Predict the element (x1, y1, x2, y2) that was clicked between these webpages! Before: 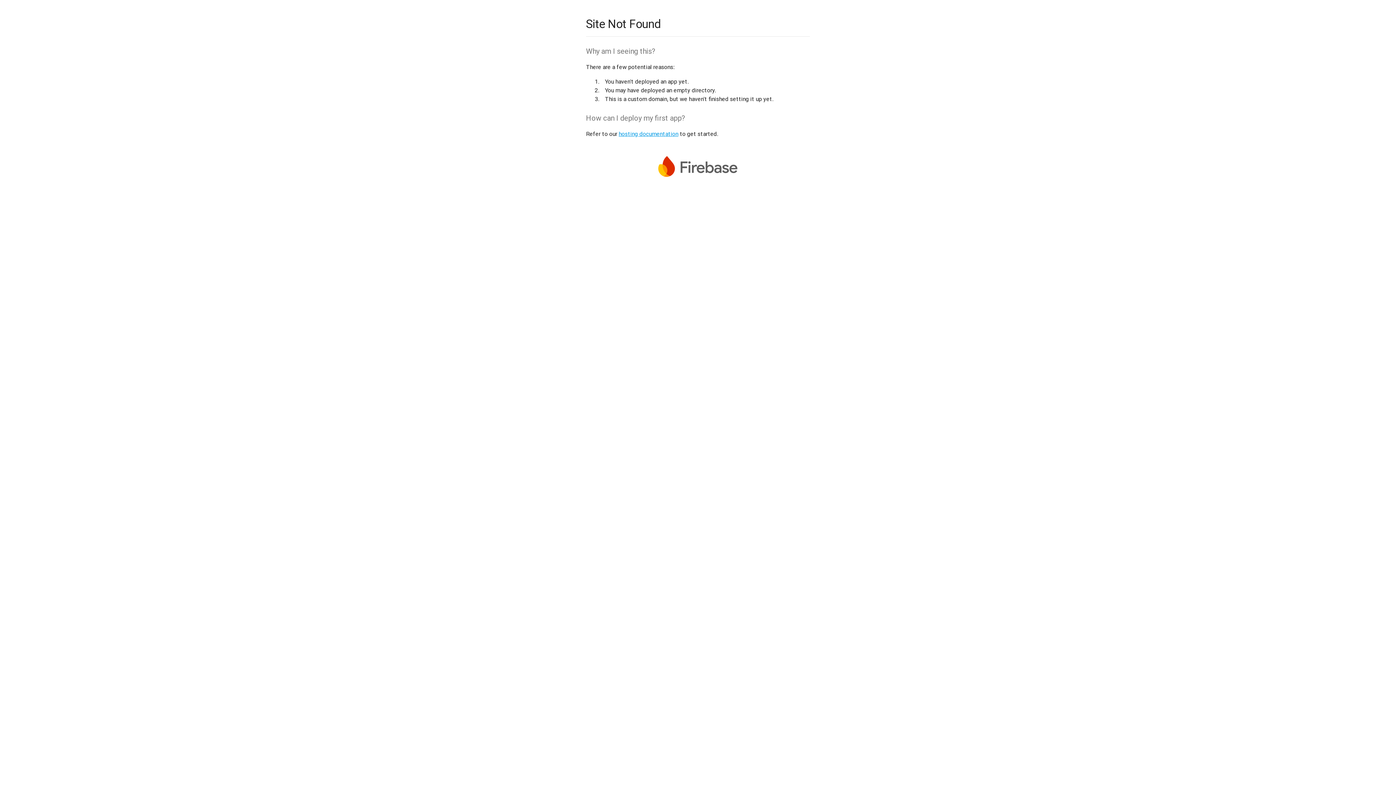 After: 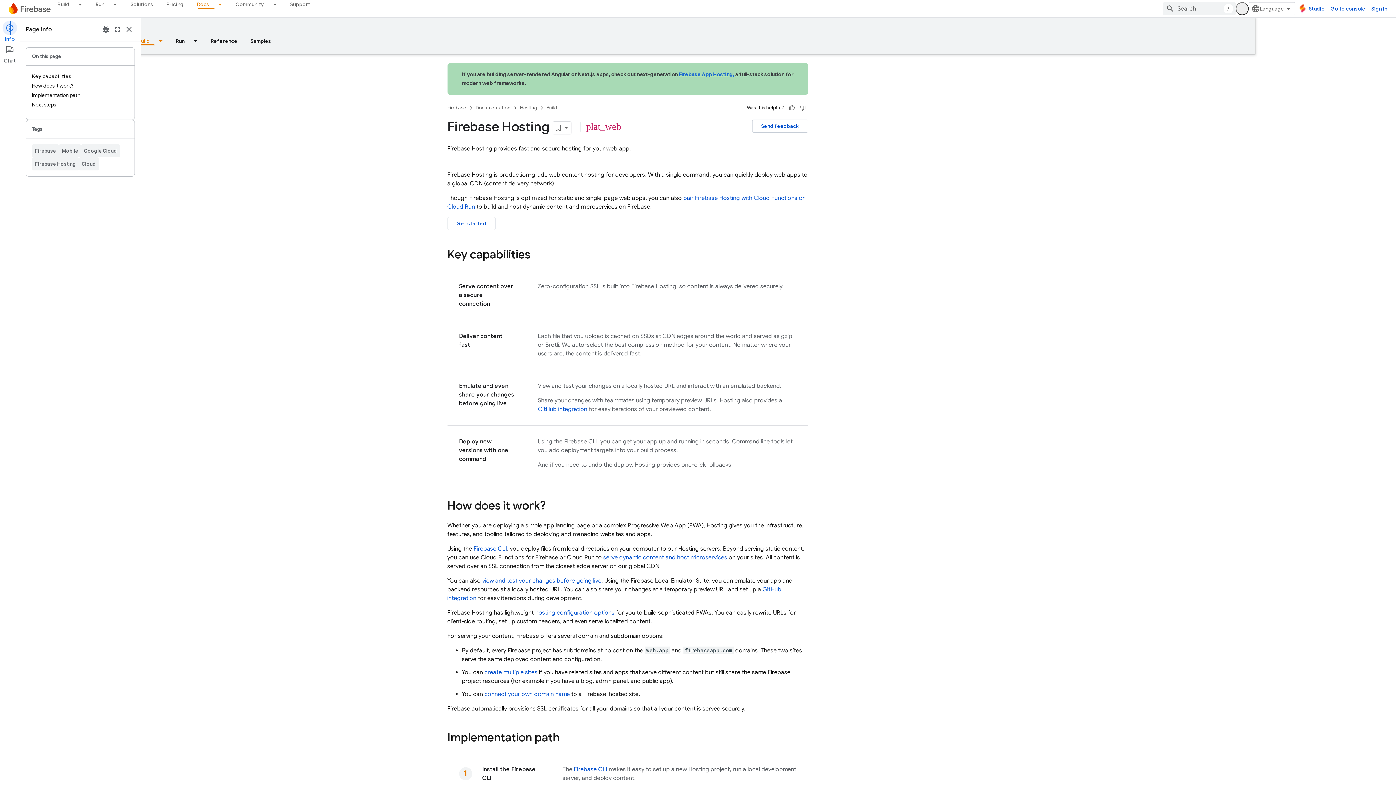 Action: bbox: (618, 130, 678, 137) label: hosting documentation